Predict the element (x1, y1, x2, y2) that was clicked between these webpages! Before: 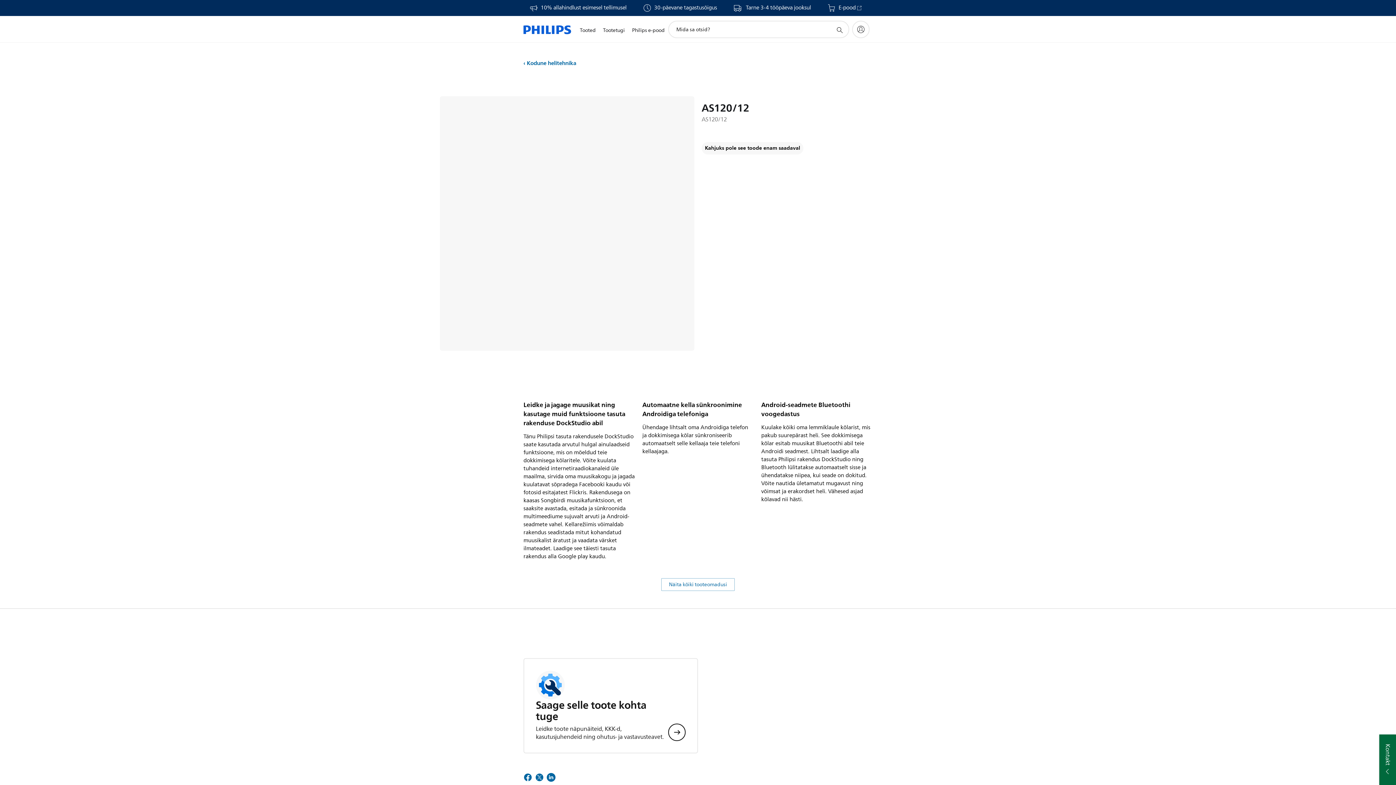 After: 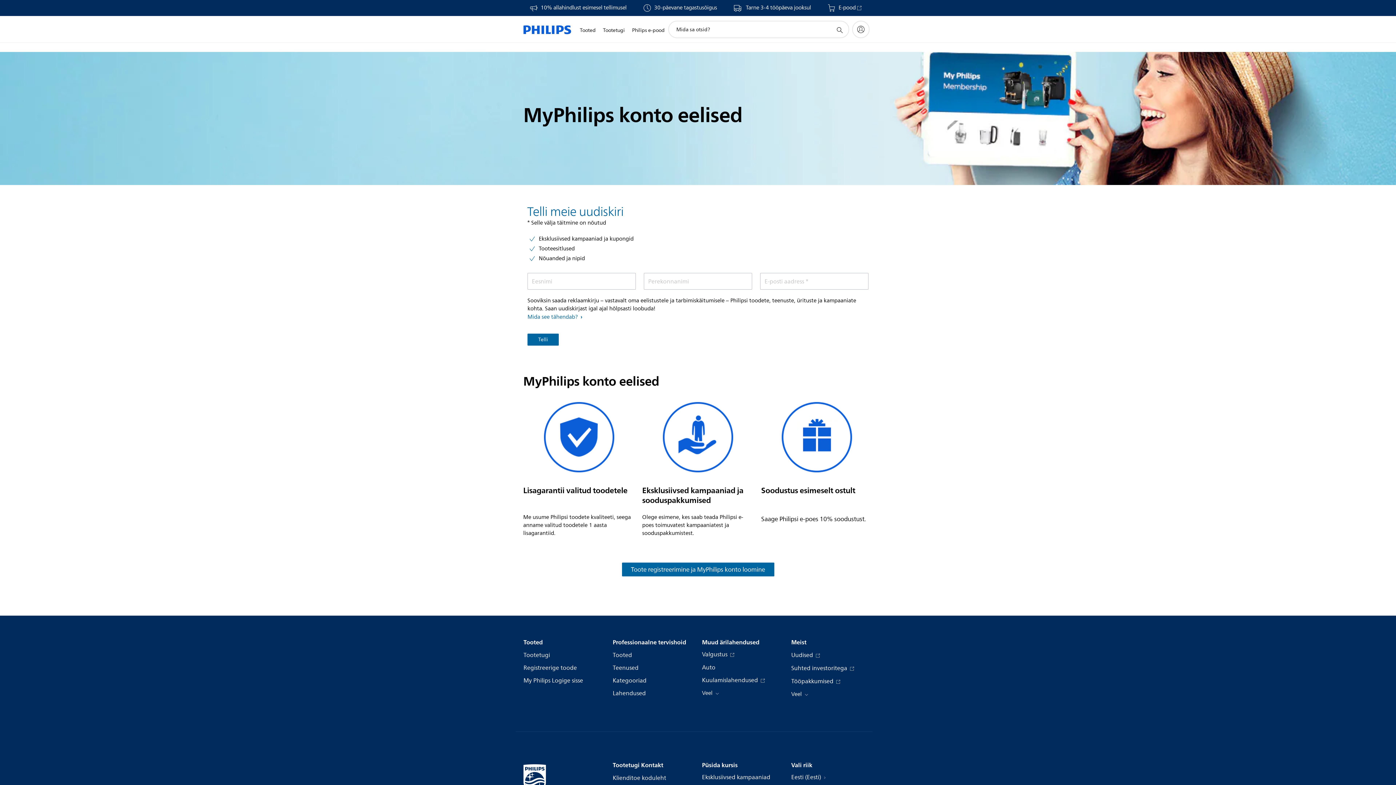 Action: label: 10% allahindlust esimesel tellimusel bbox: (540, 5, 626, 10)